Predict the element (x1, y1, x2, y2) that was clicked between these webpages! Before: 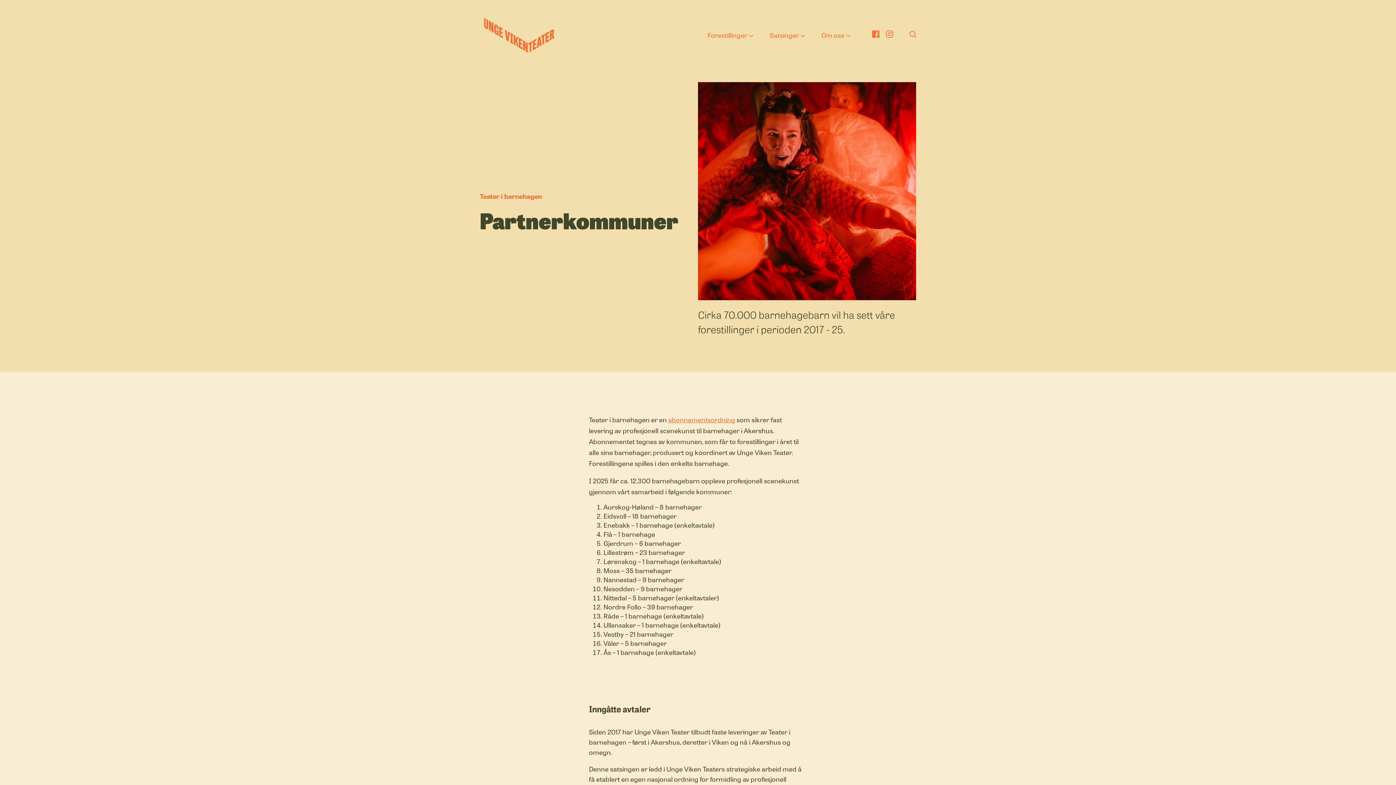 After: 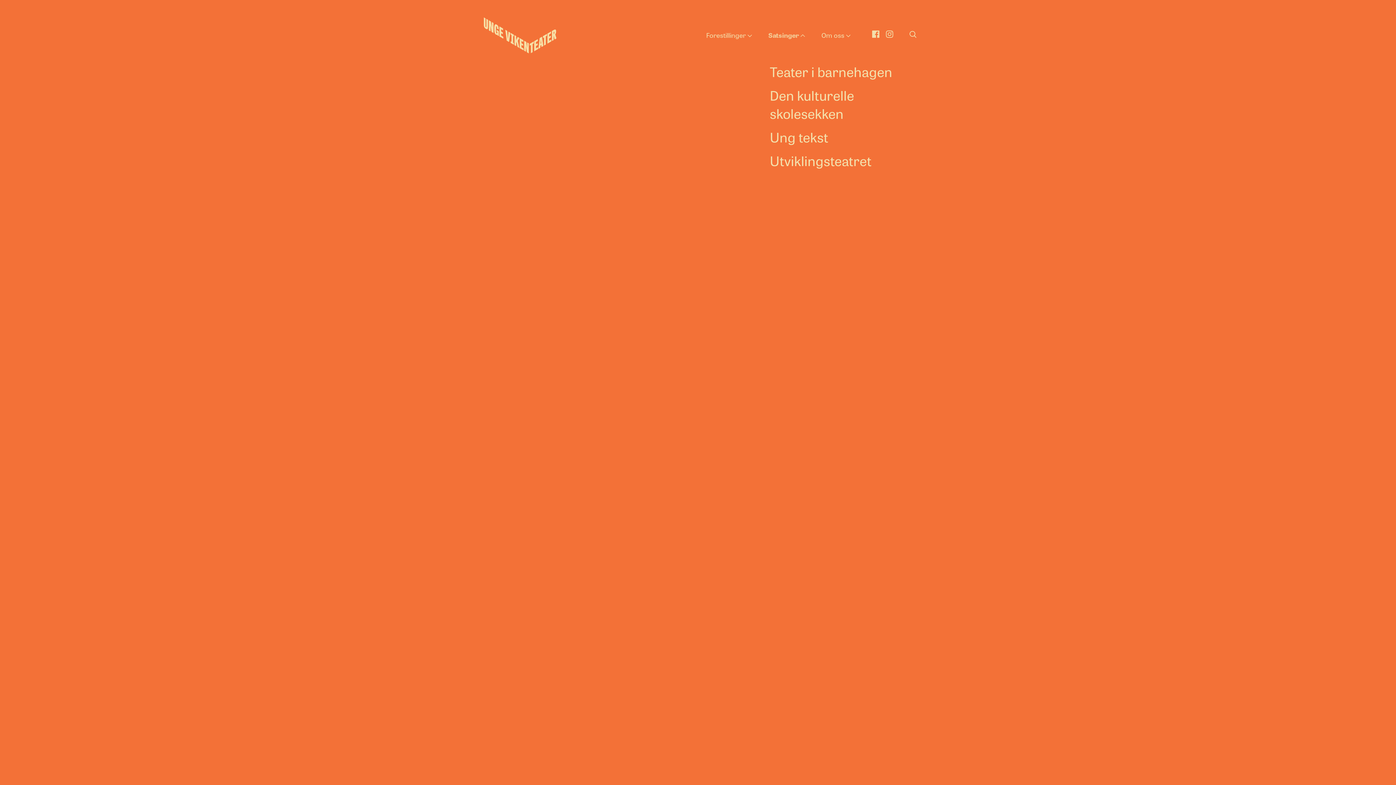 Action: bbox: (769, 30, 805, 39) label: Satsinger